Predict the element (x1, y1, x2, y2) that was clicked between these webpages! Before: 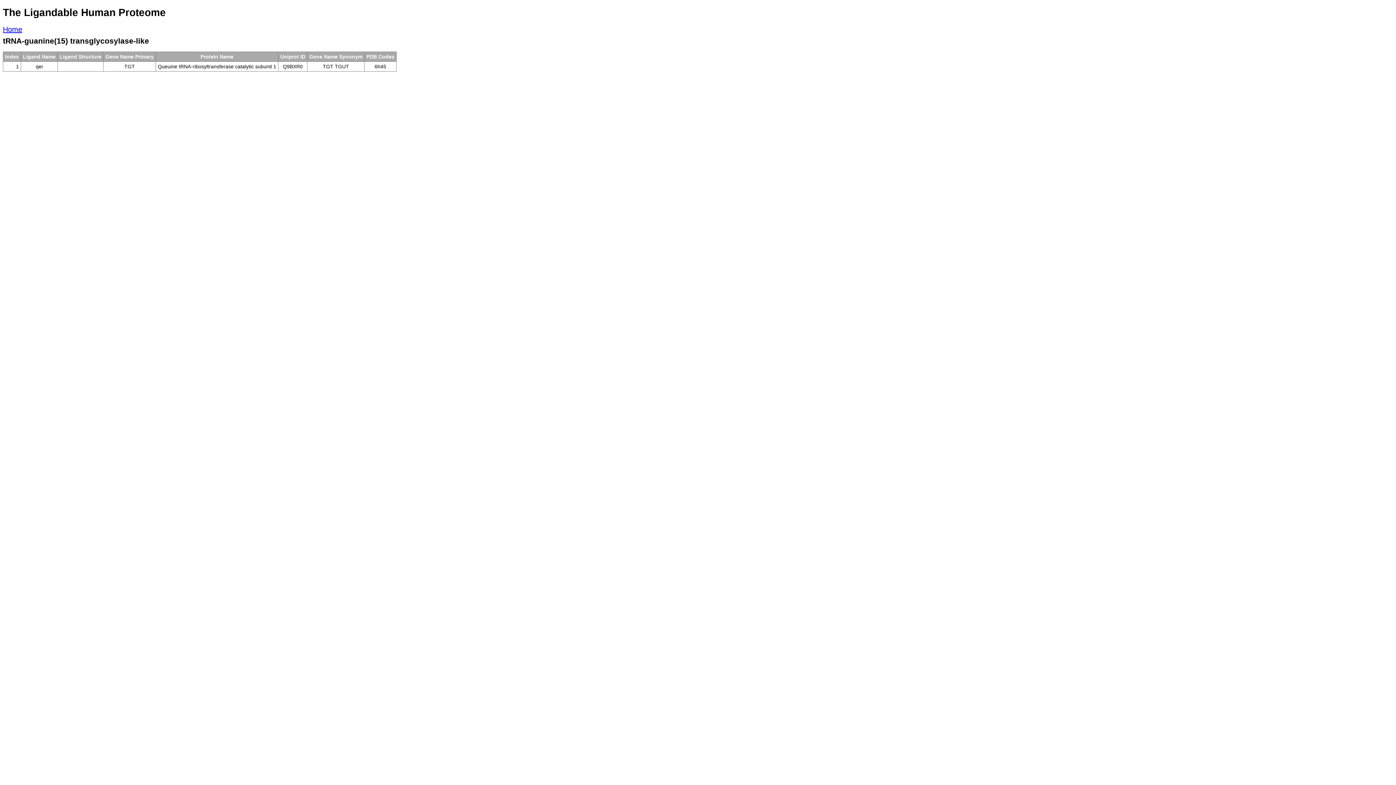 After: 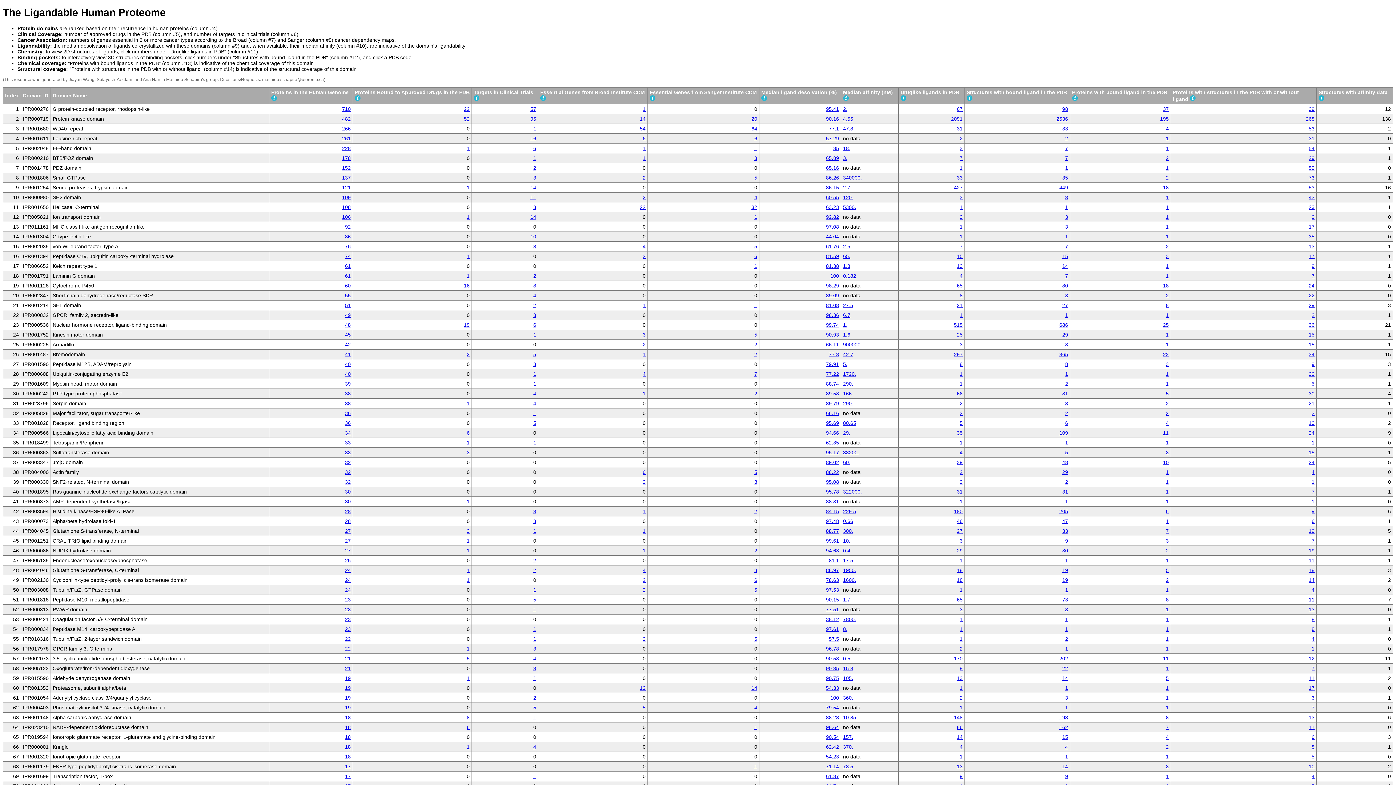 Action: bbox: (2, 25, 22, 33) label: Home